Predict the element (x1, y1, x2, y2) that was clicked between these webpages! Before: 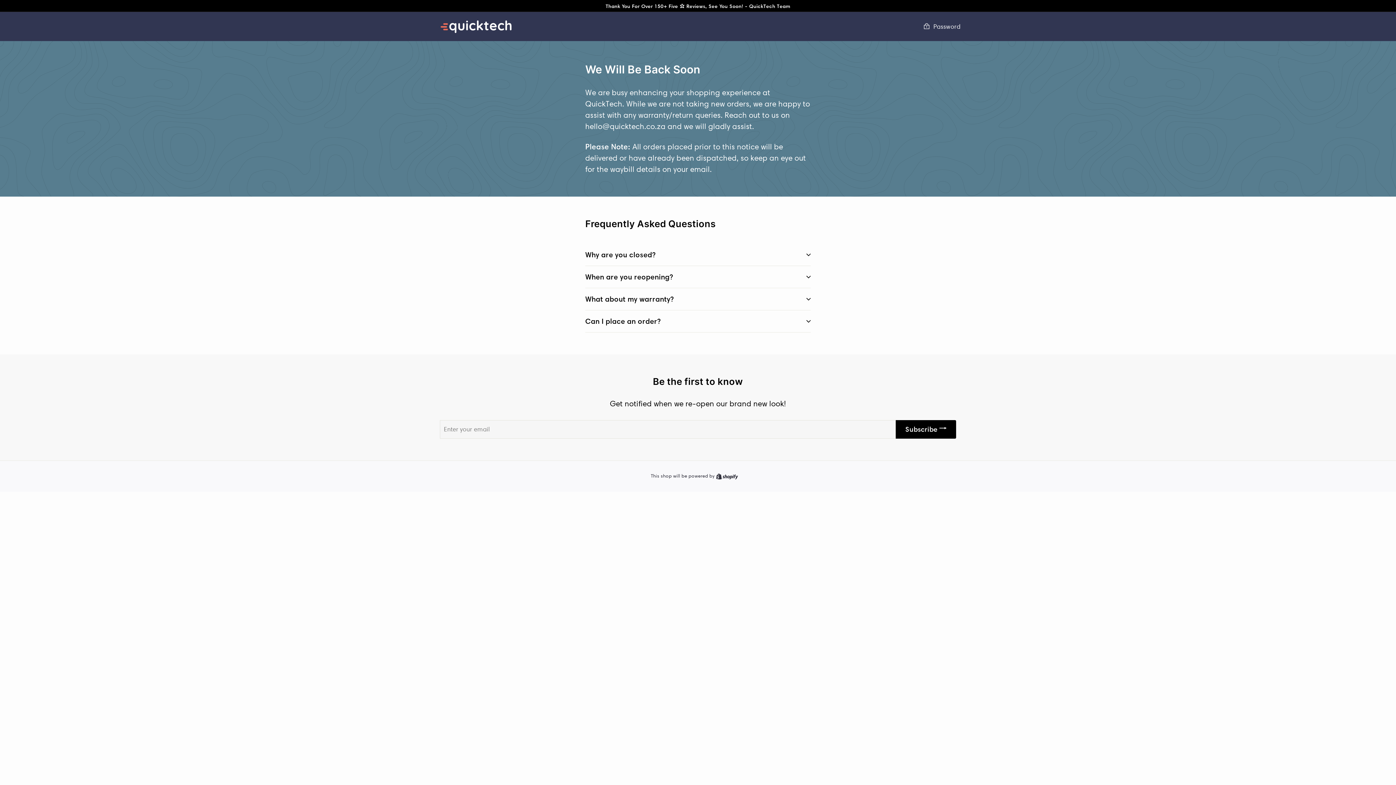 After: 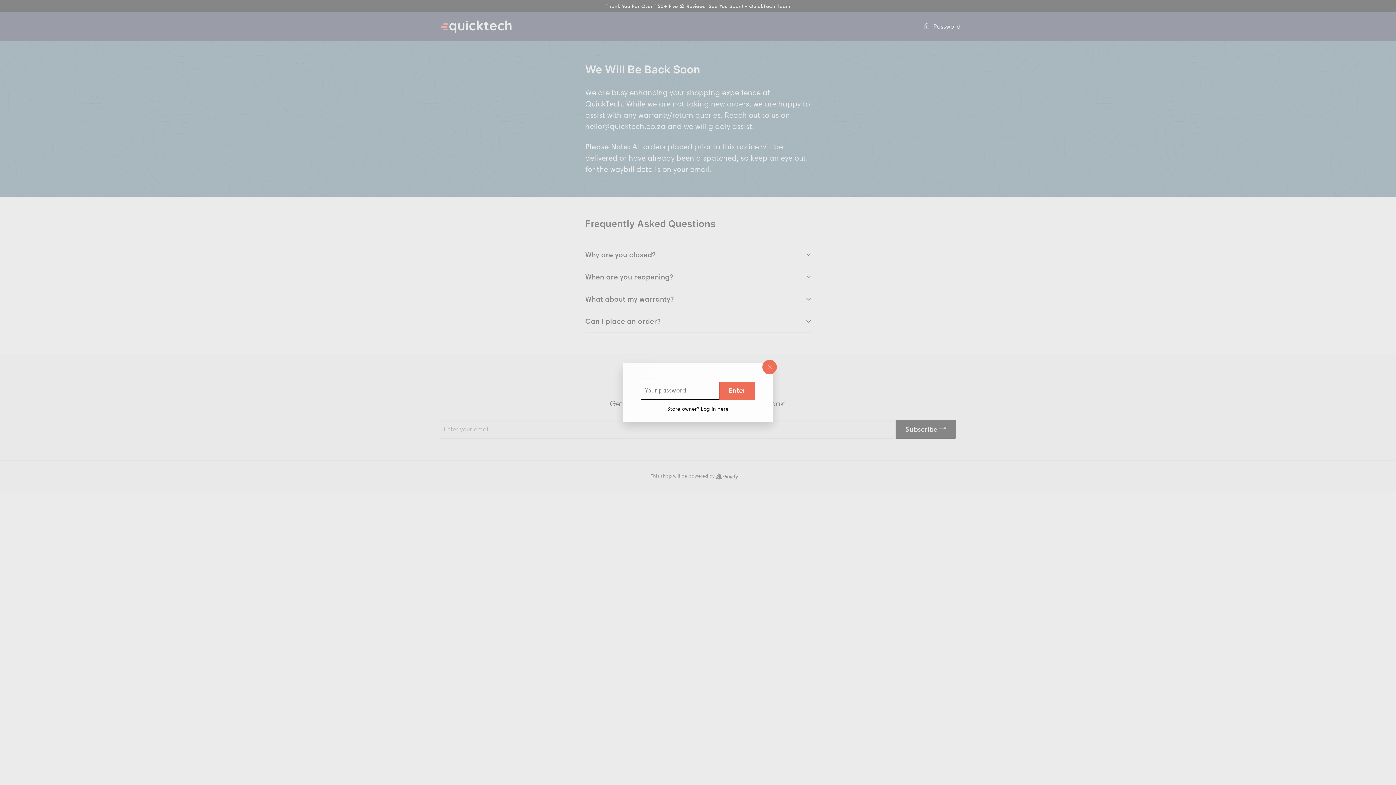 Action: label:  Password bbox: (923, 22, 960, 31)